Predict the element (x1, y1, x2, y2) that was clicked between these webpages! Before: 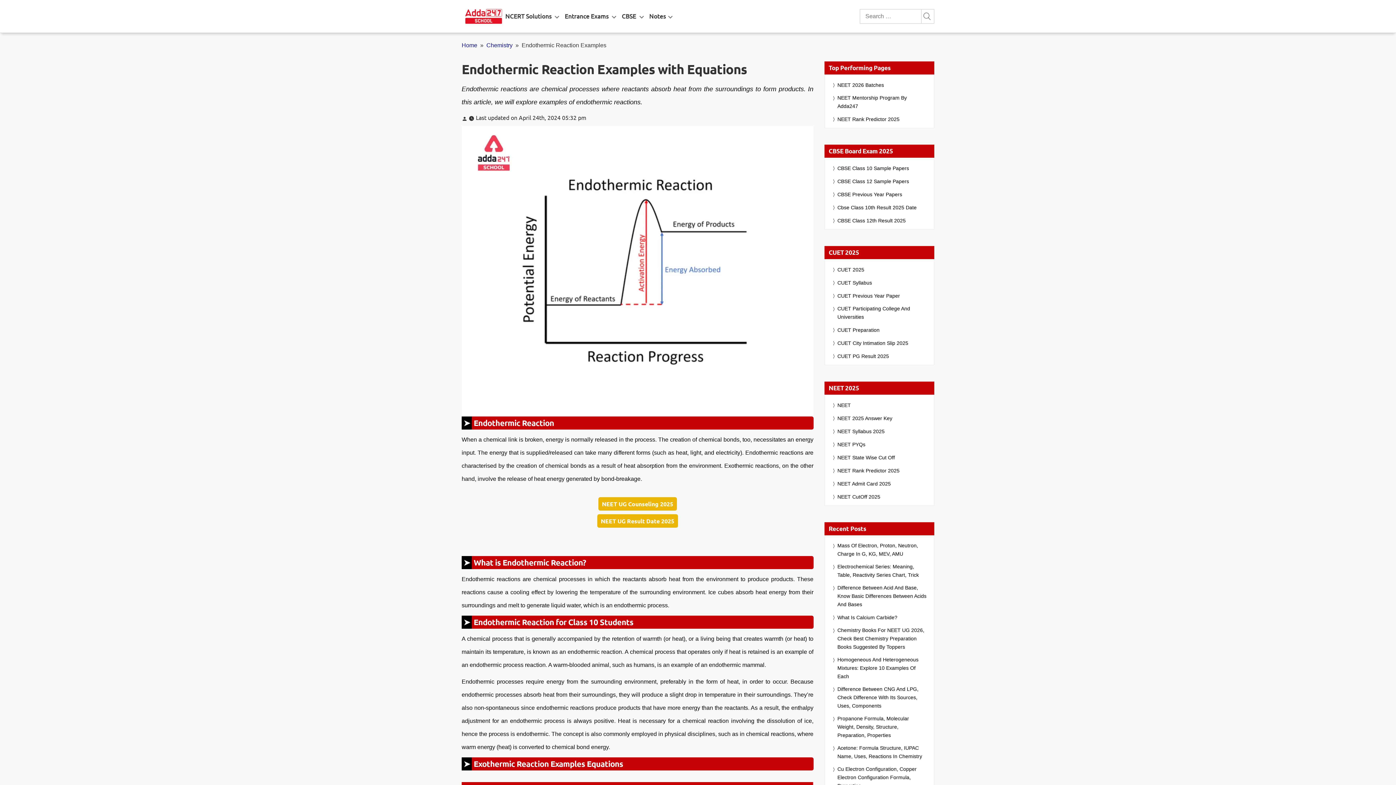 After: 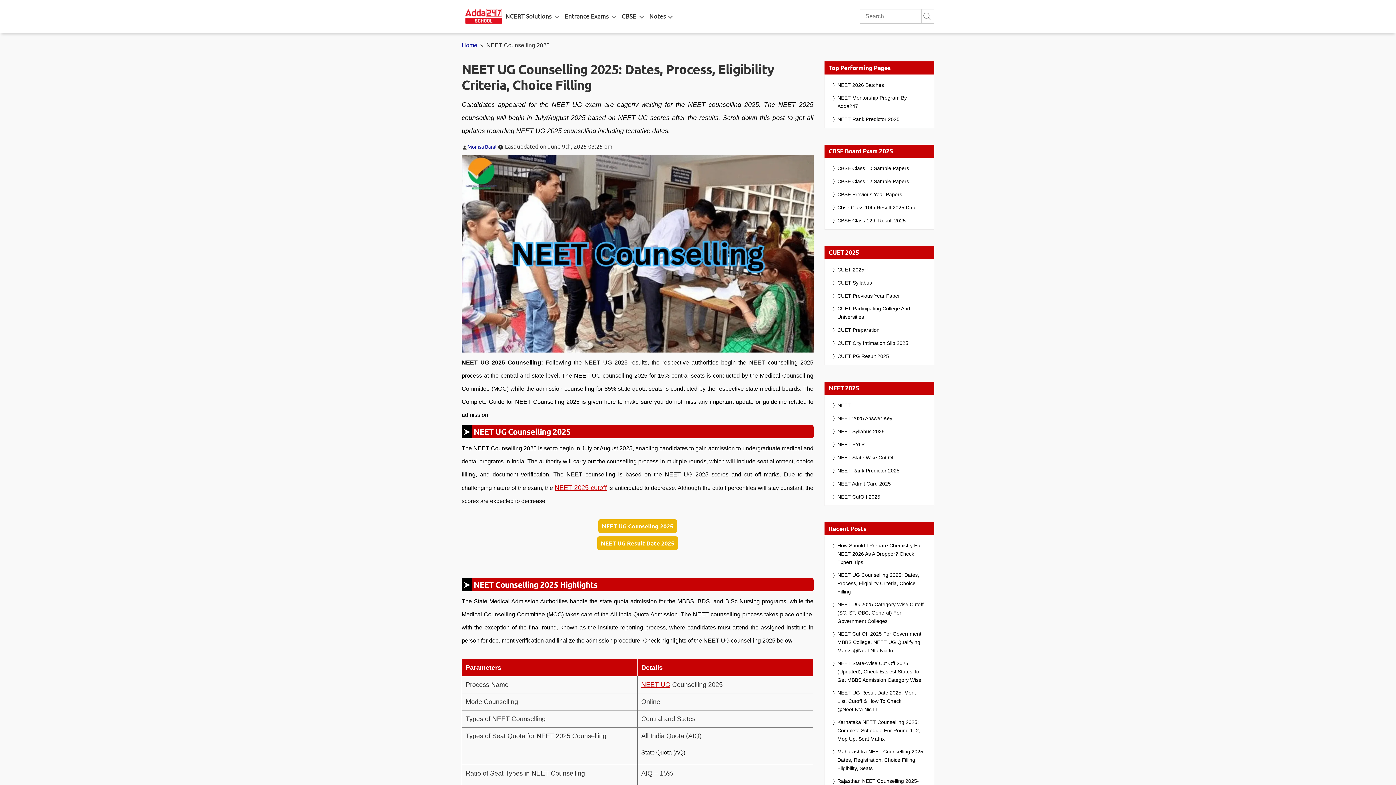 Action: label: NEET UG Counseling 2025 bbox: (598, 497, 677, 510)